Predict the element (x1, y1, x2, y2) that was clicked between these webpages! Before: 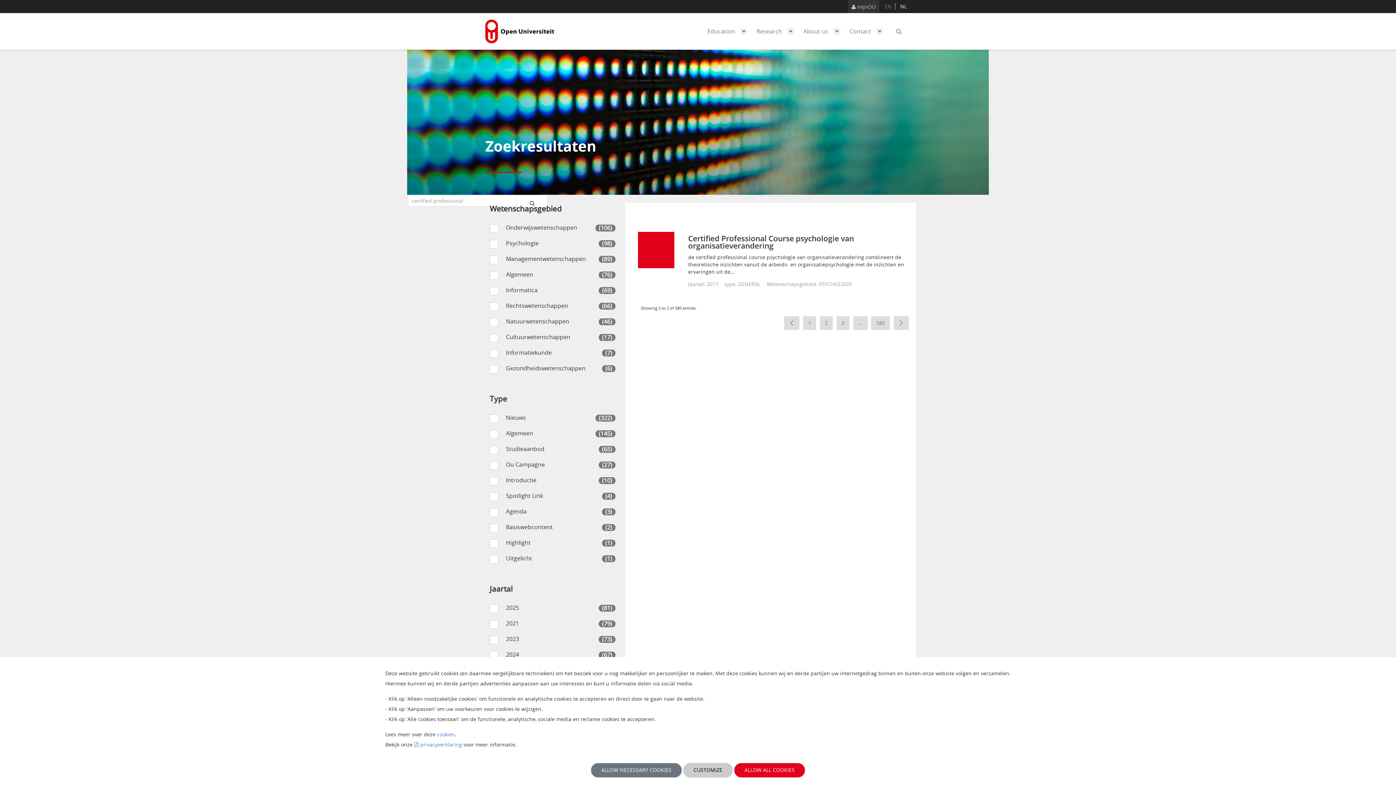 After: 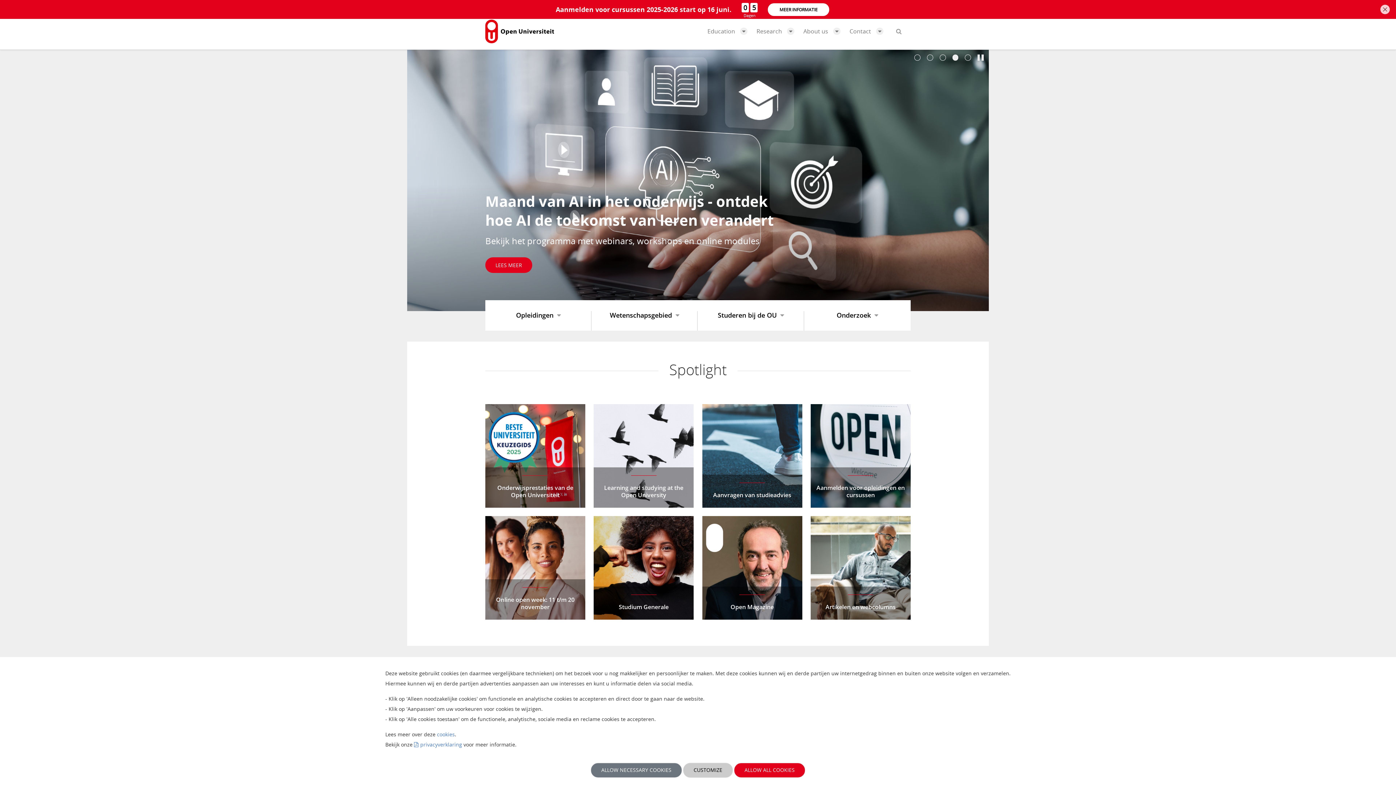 Action: bbox: (485, 18, 554, 44)